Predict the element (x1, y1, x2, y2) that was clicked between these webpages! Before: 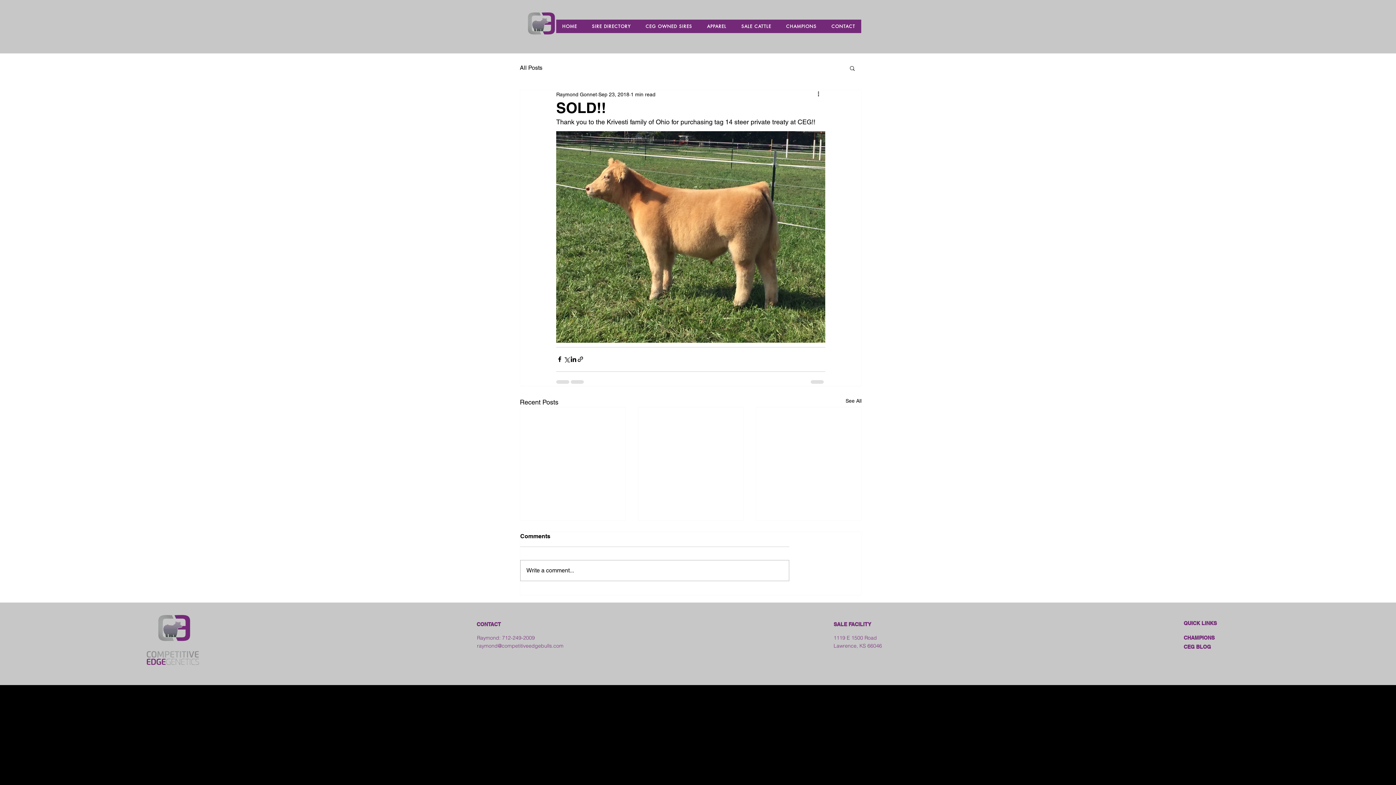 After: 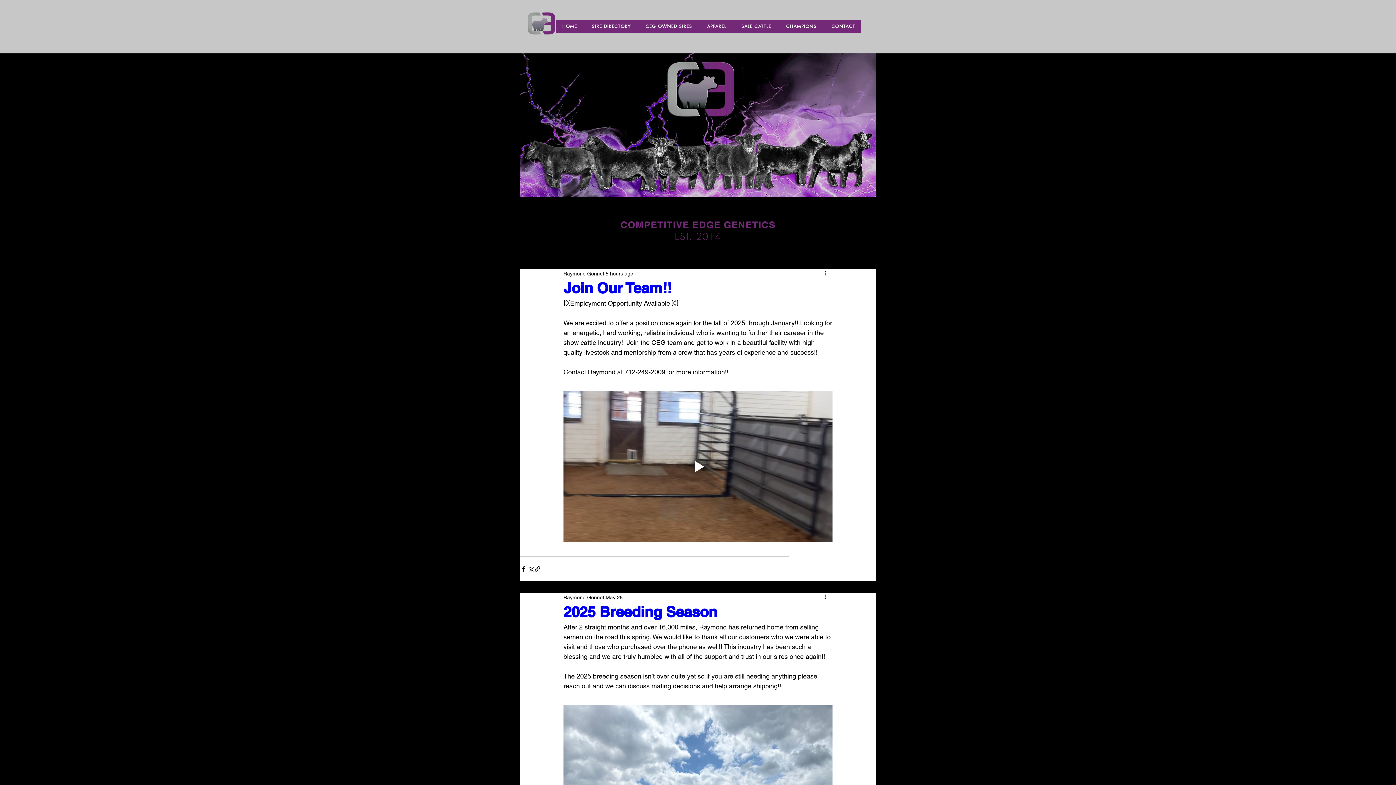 Action: bbox: (845, 397, 861, 407) label: See All